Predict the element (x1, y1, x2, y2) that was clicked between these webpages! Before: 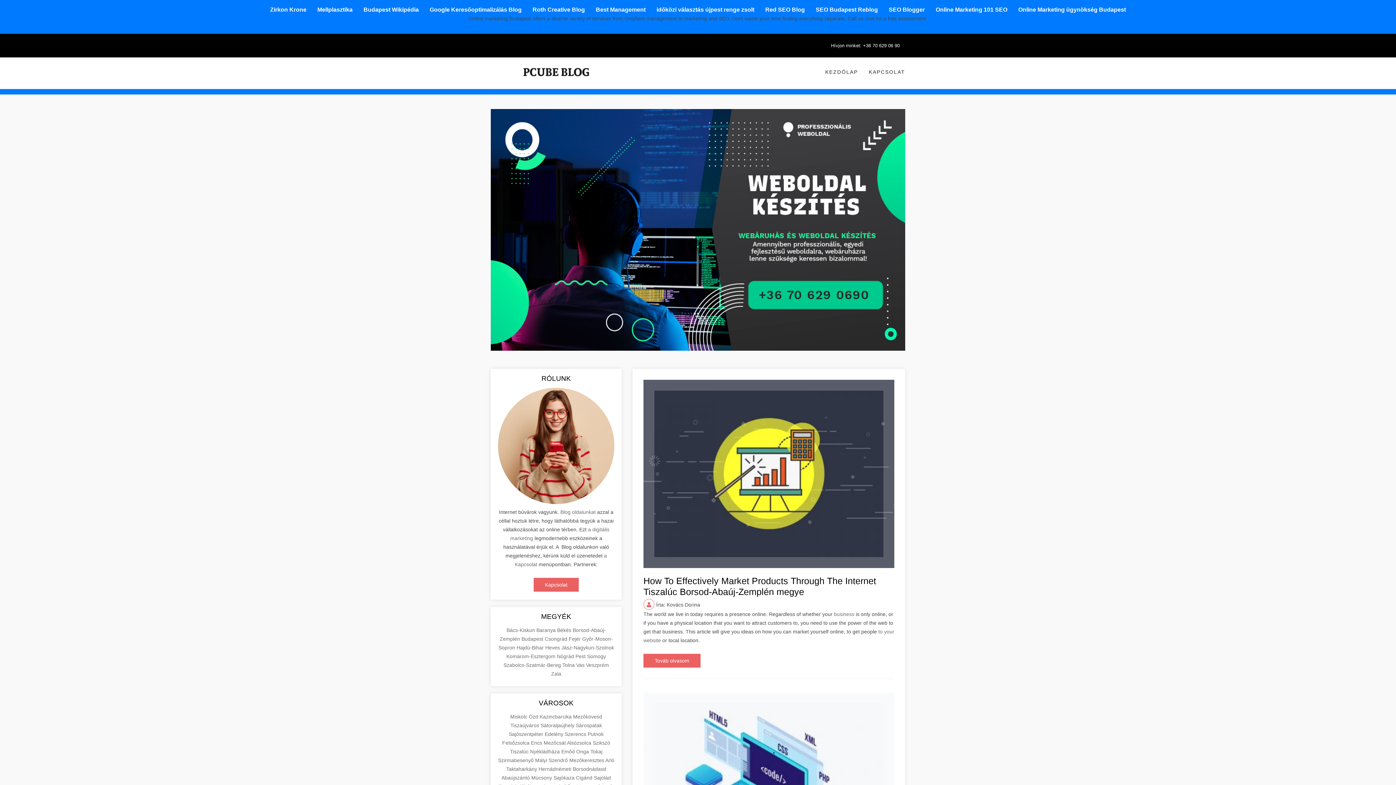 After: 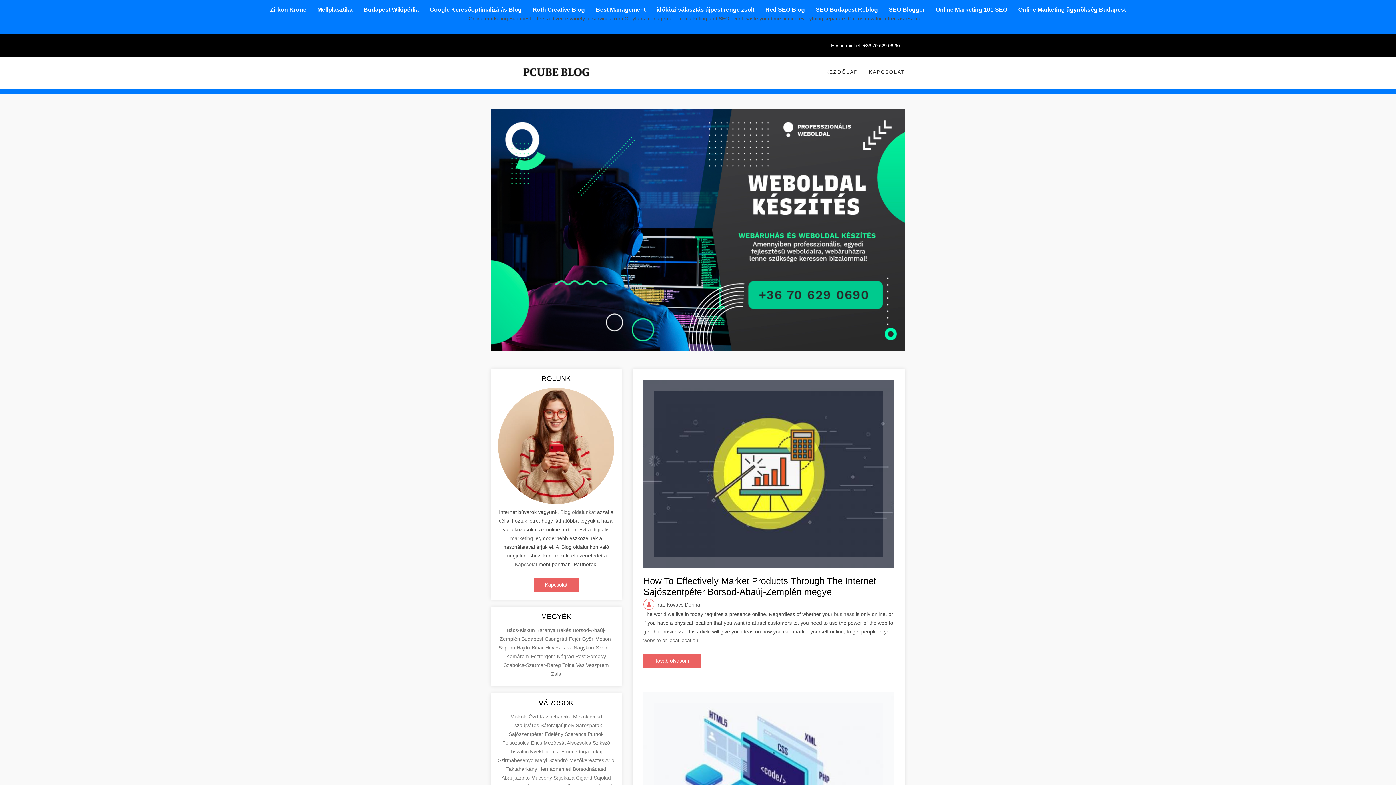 Action: label: Sajószentpéter  bbox: (508, 731, 544, 737)